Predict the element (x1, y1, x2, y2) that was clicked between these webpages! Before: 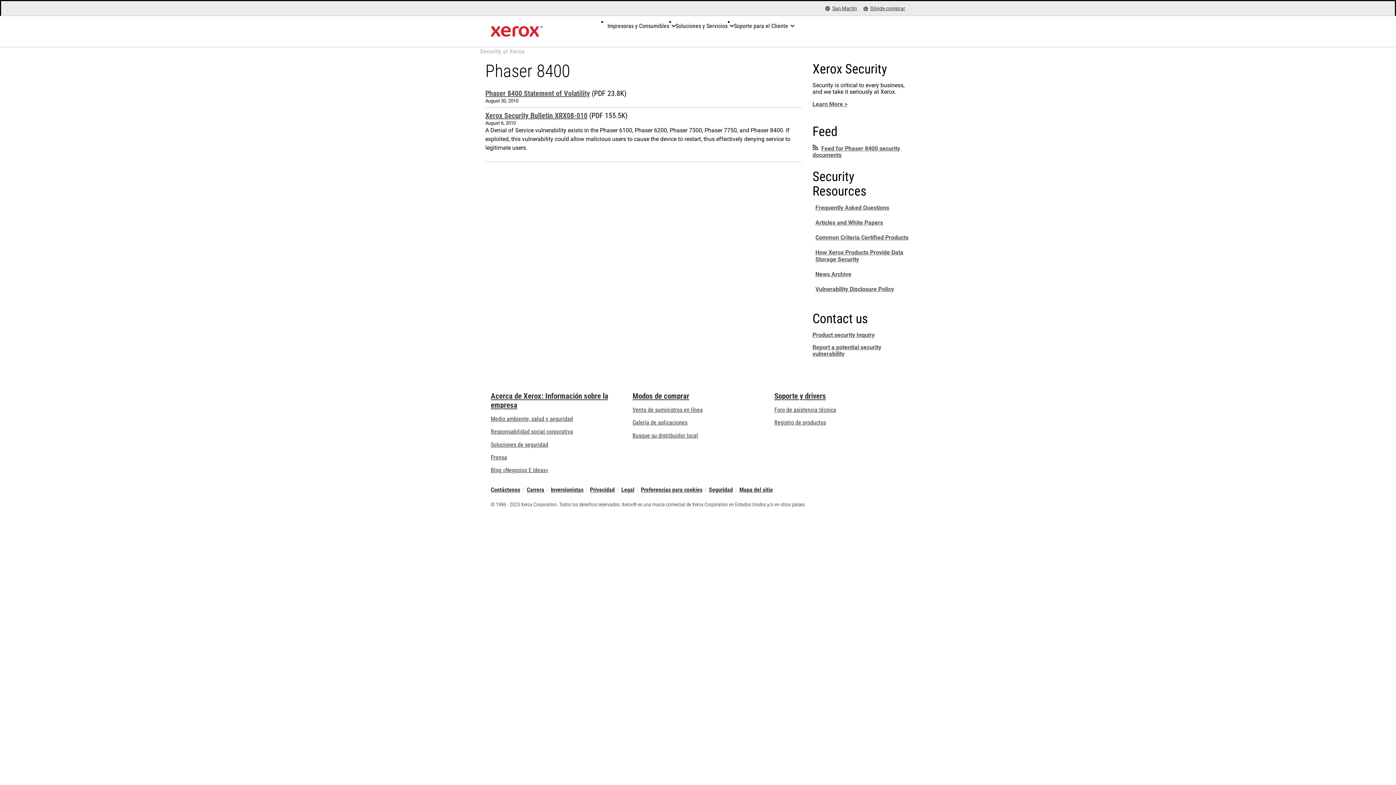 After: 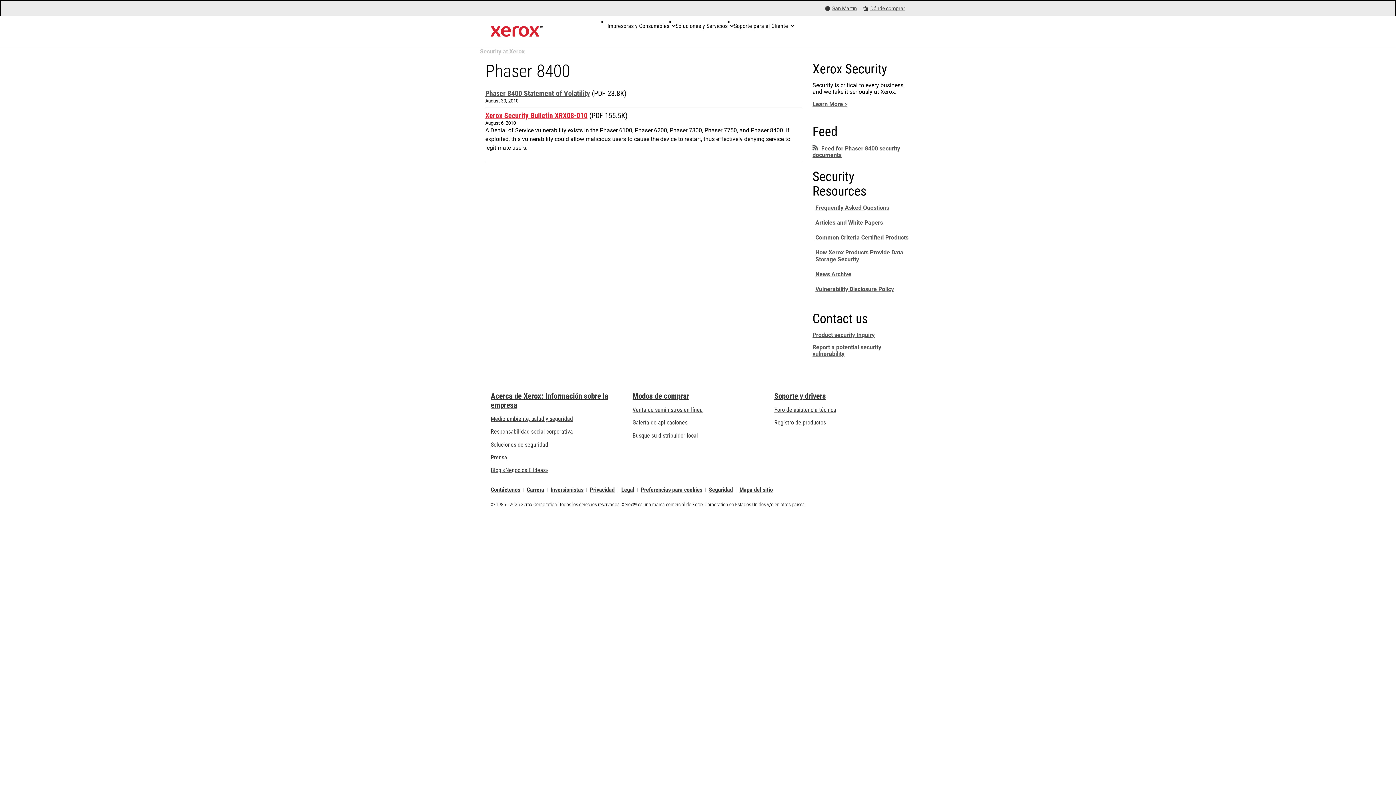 Action: bbox: (485, 111, 587, 120) label: Xerox Security Bulletin XRX08-010